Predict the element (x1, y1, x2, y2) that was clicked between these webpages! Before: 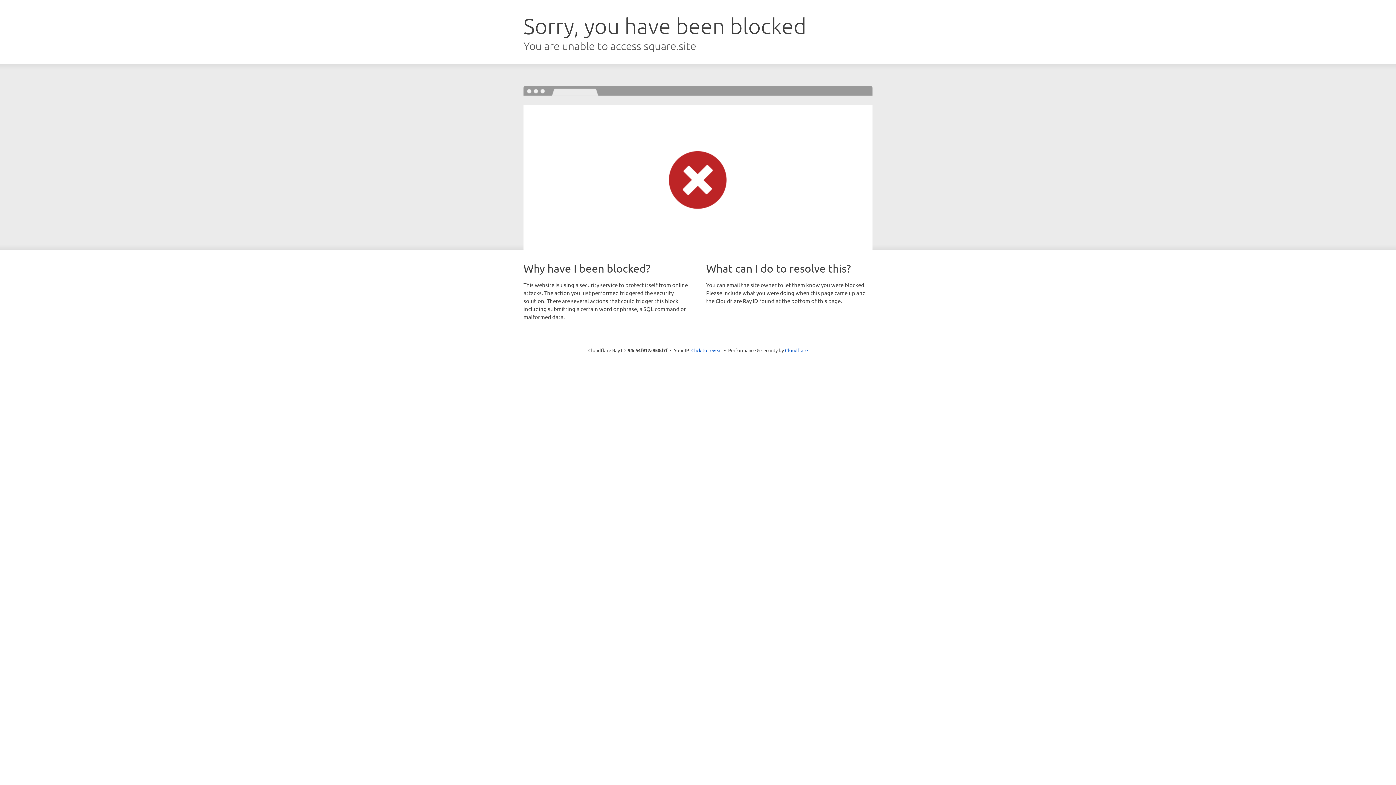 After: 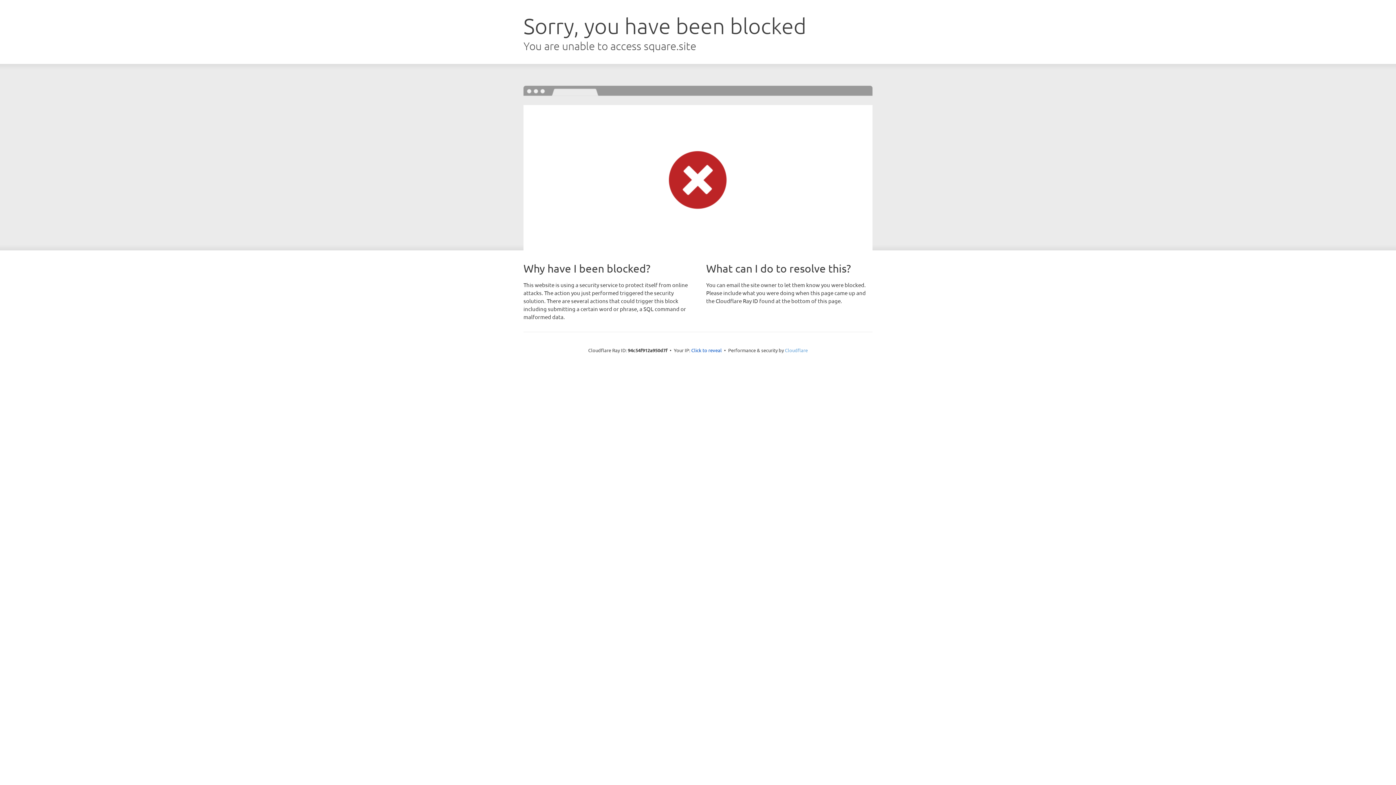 Action: bbox: (785, 347, 808, 353) label: Cloudflare